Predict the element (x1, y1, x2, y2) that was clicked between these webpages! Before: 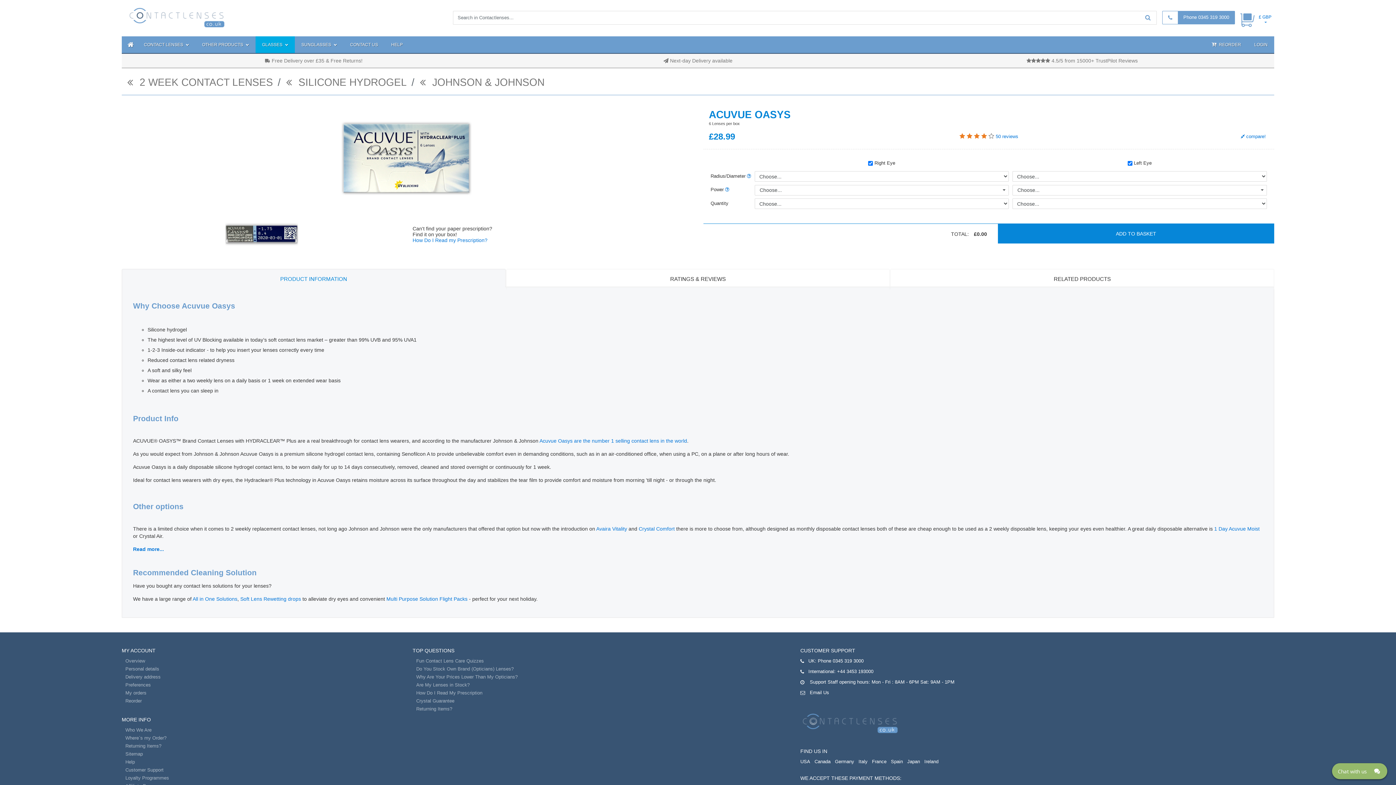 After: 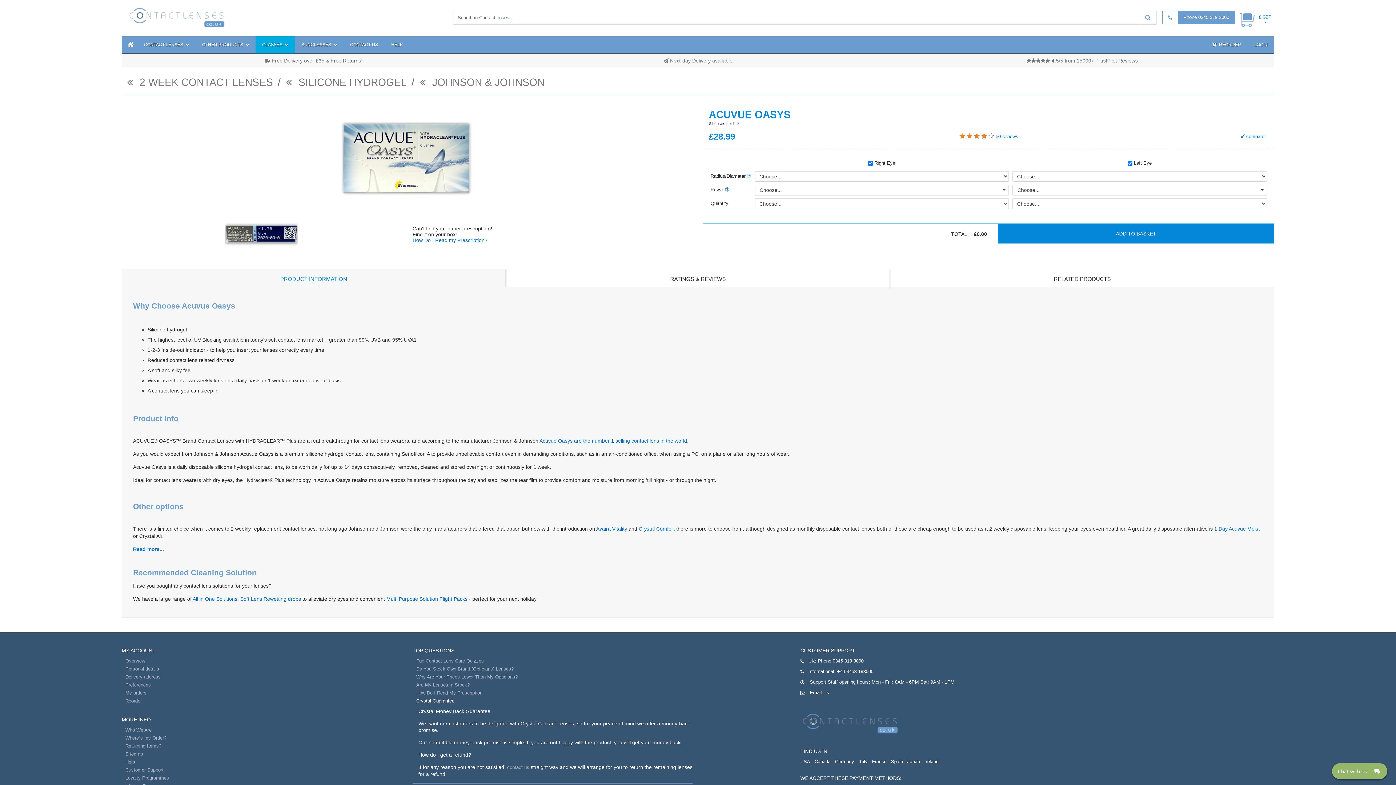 Action: label: Crystal Guarantee bbox: (416, 698, 454, 703)